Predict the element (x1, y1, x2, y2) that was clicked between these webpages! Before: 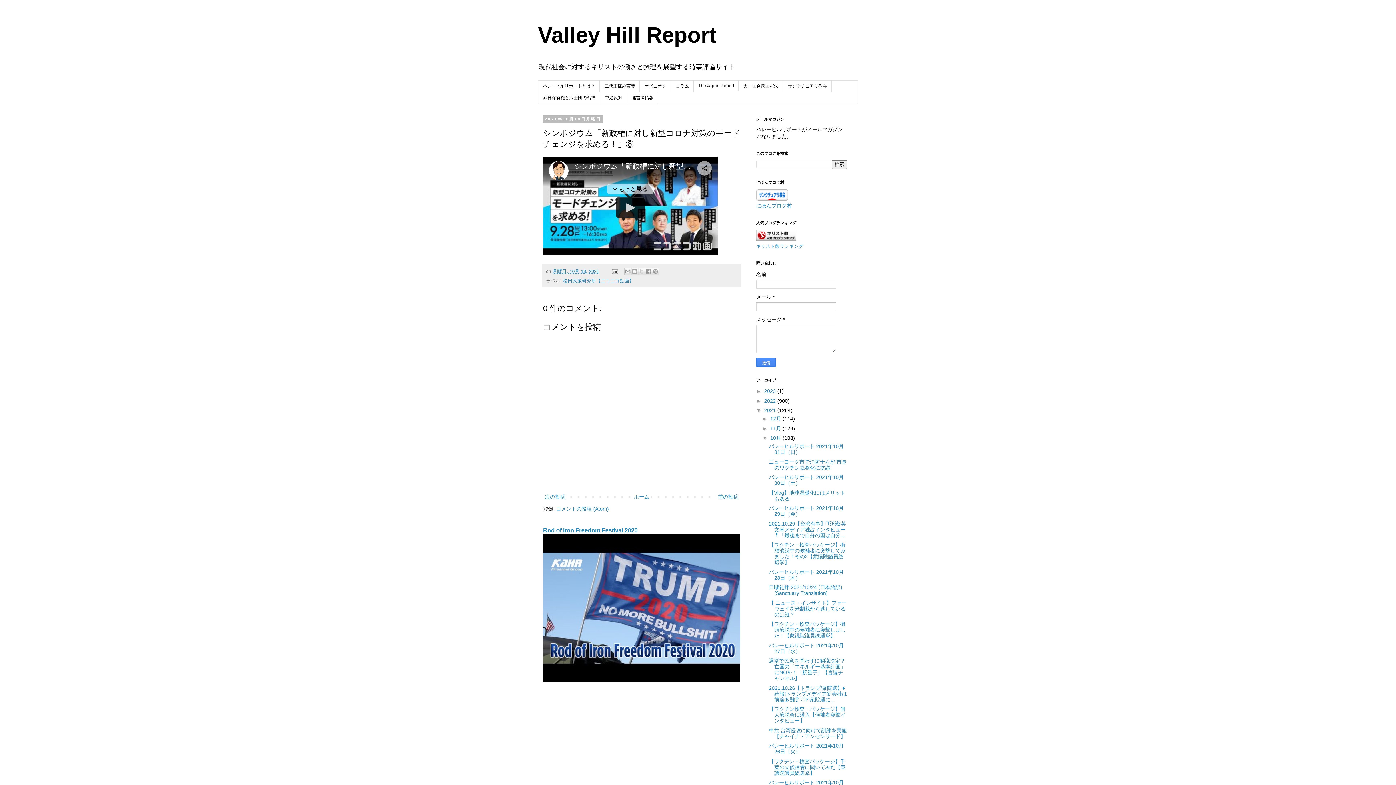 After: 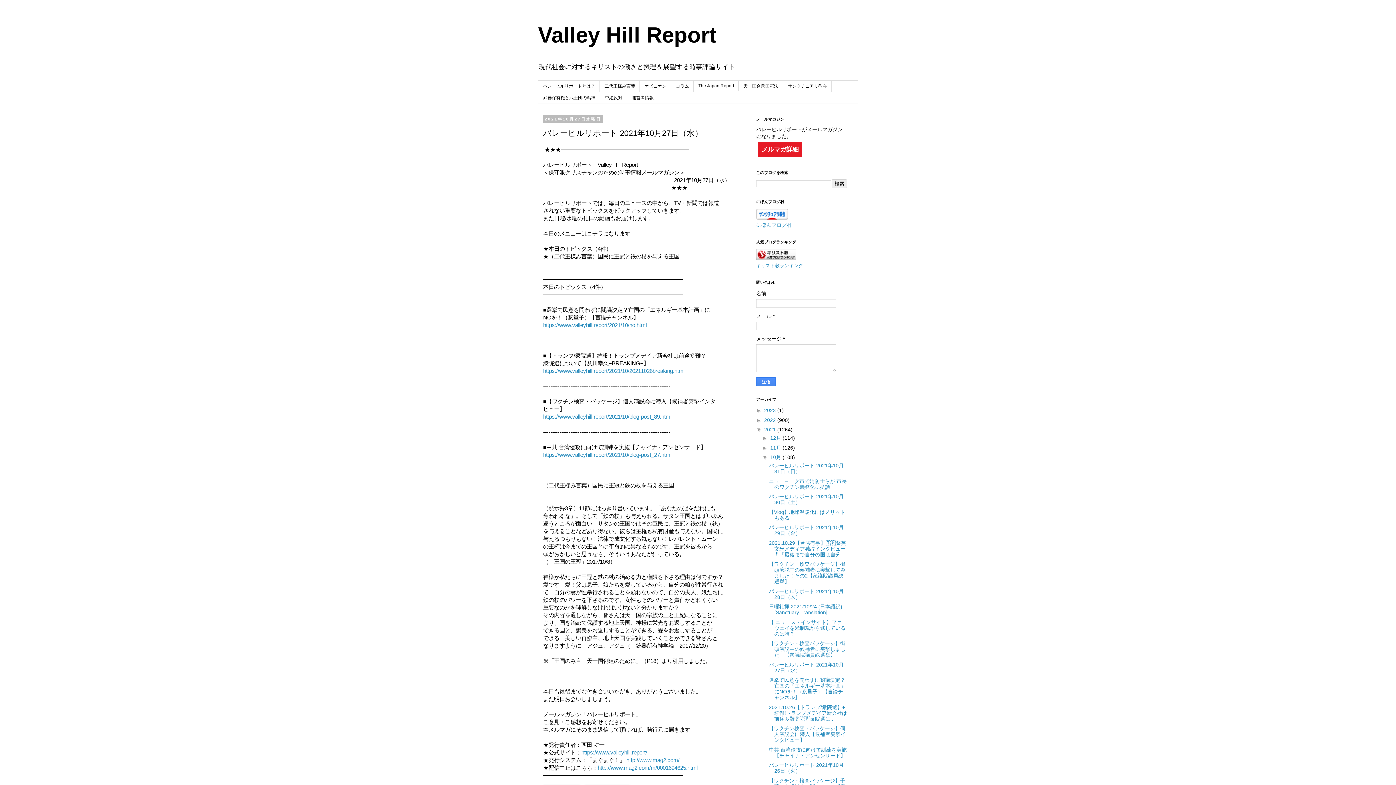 Action: bbox: (769, 642, 843, 654) label: バレーヒルリポート 2021年10月27日（水）